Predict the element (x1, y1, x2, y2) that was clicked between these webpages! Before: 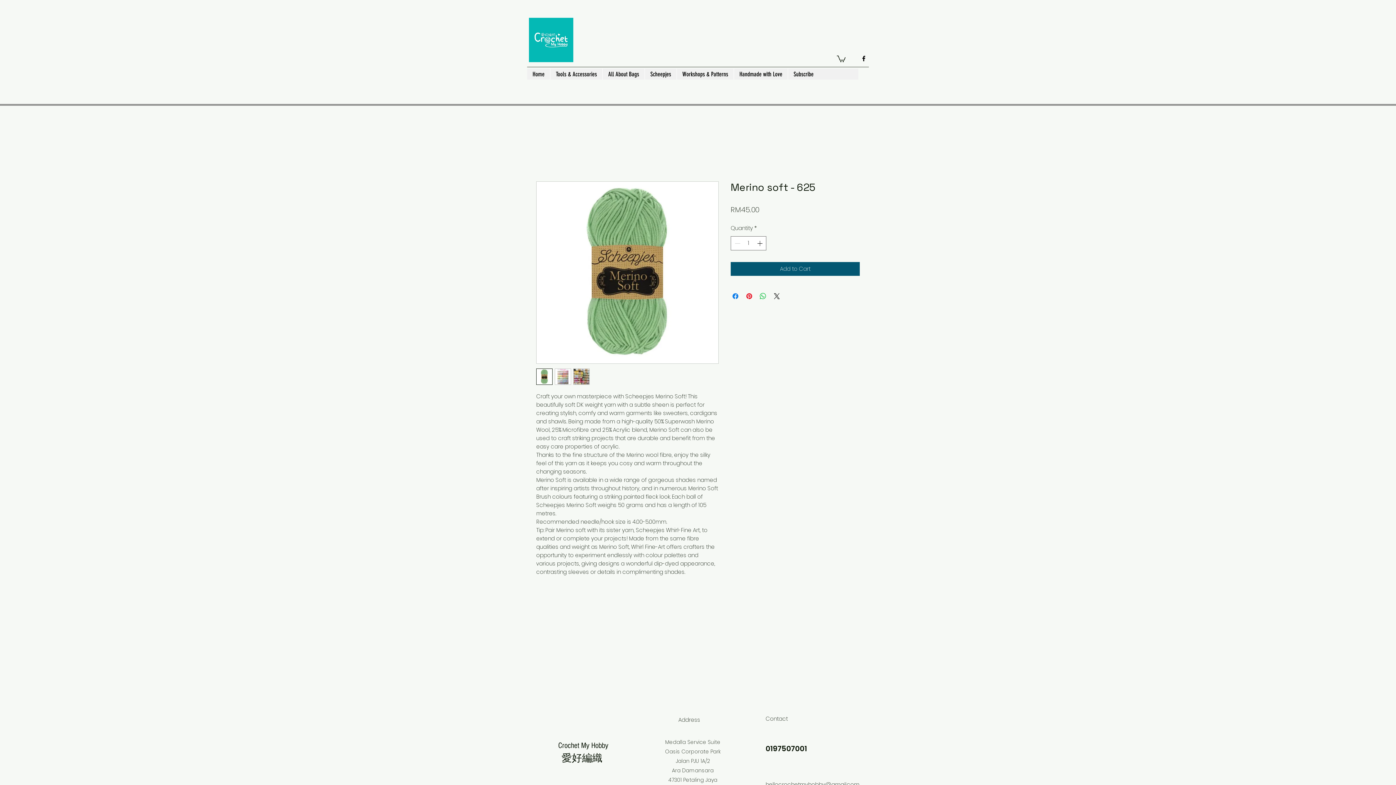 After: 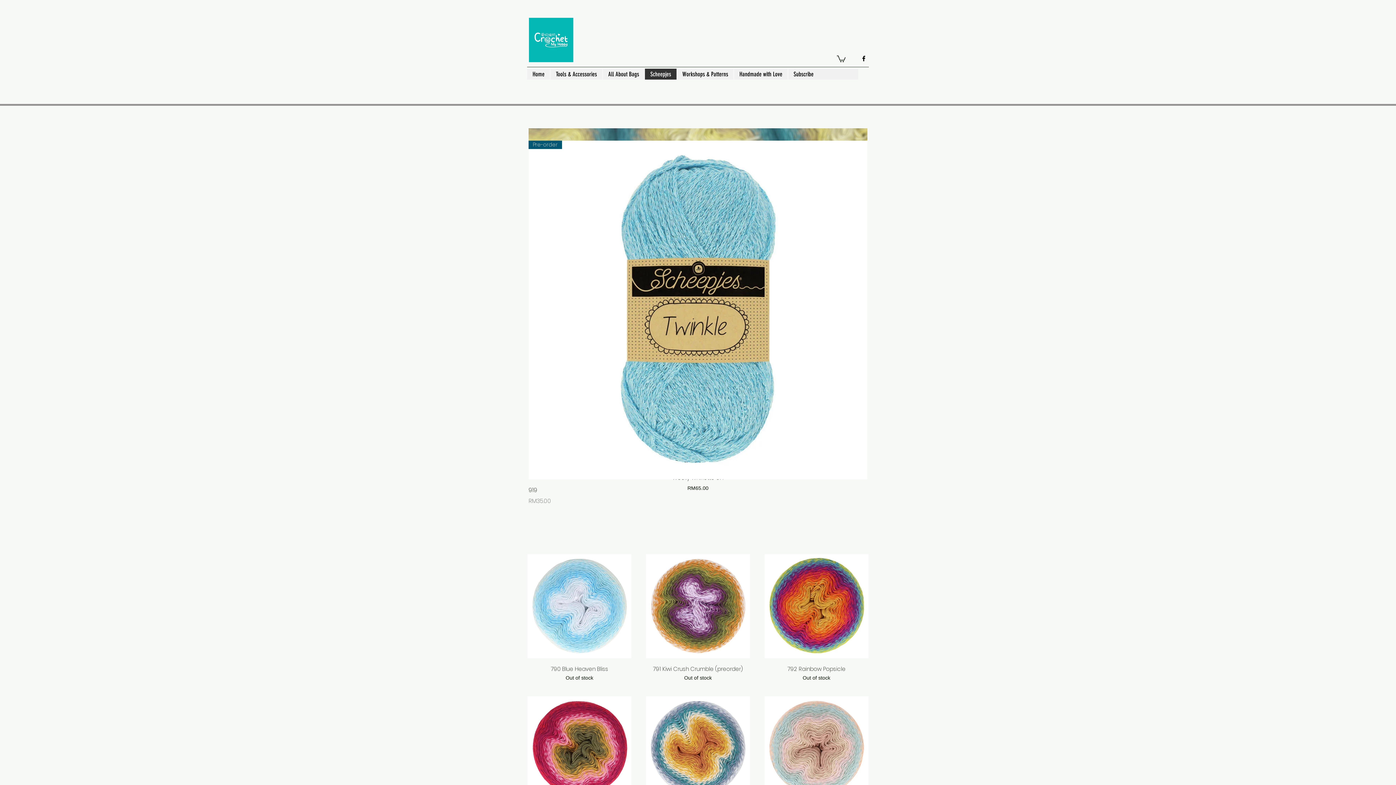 Action: label: Scheepjes bbox: (644, 68, 676, 79)